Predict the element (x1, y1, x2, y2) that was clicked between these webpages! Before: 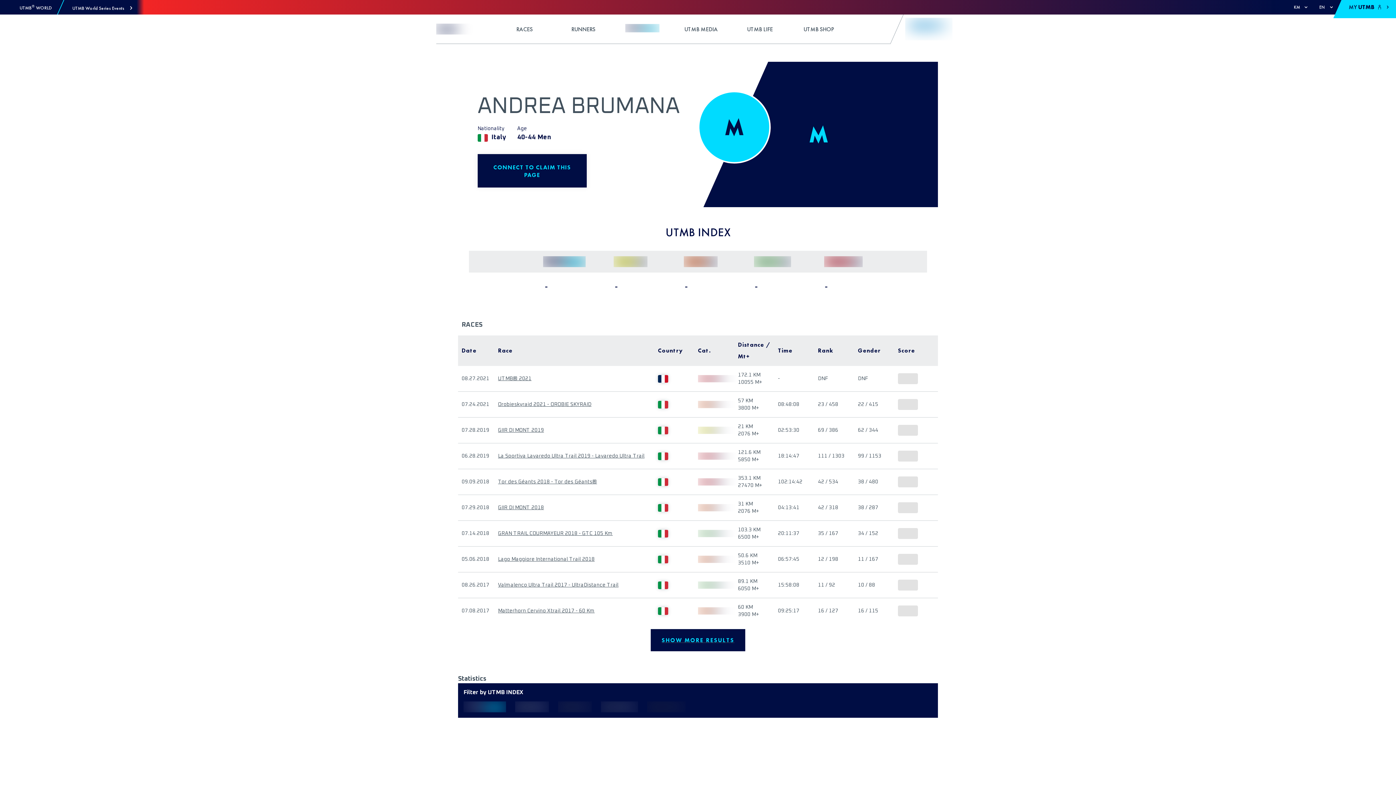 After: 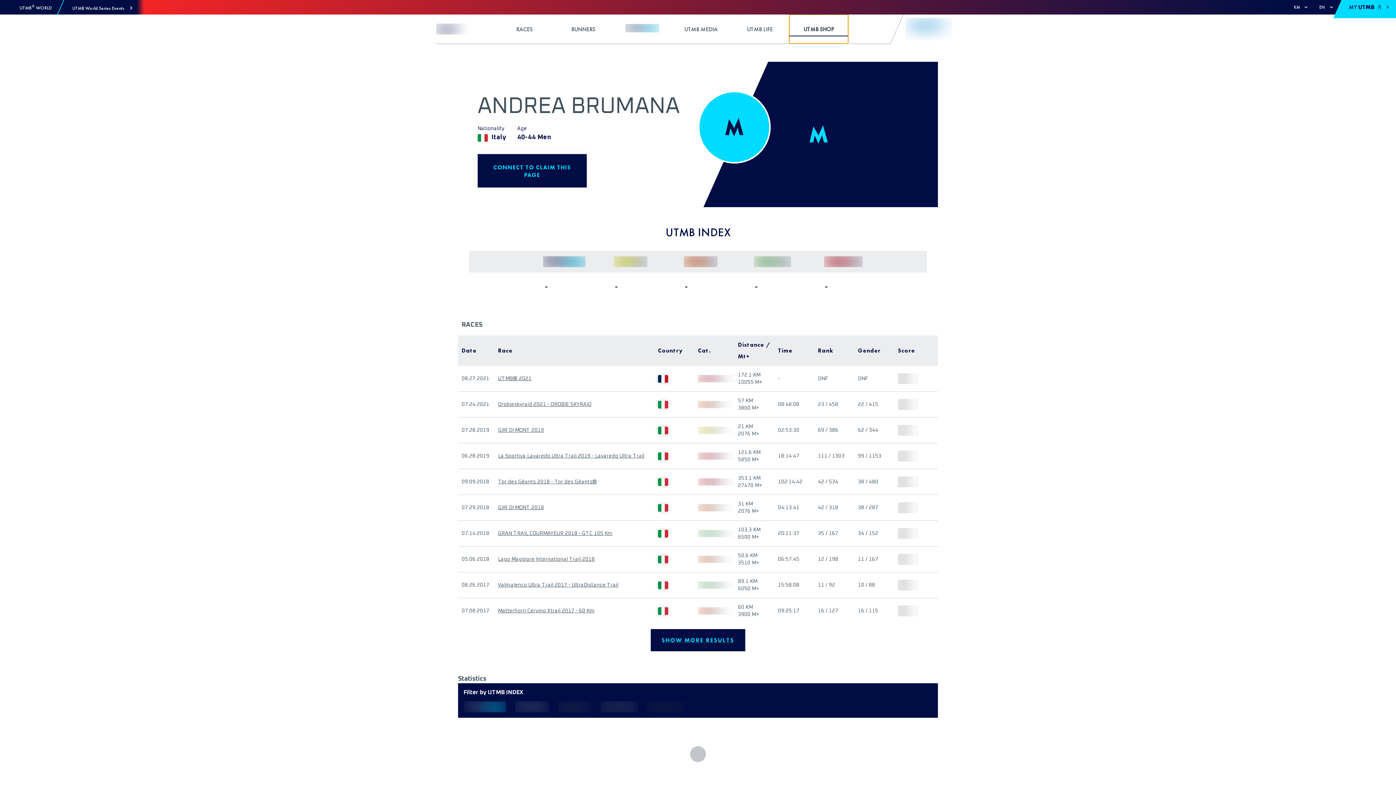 Action: bbox: (789, 14, 848, 43) label: UTMB SHOP